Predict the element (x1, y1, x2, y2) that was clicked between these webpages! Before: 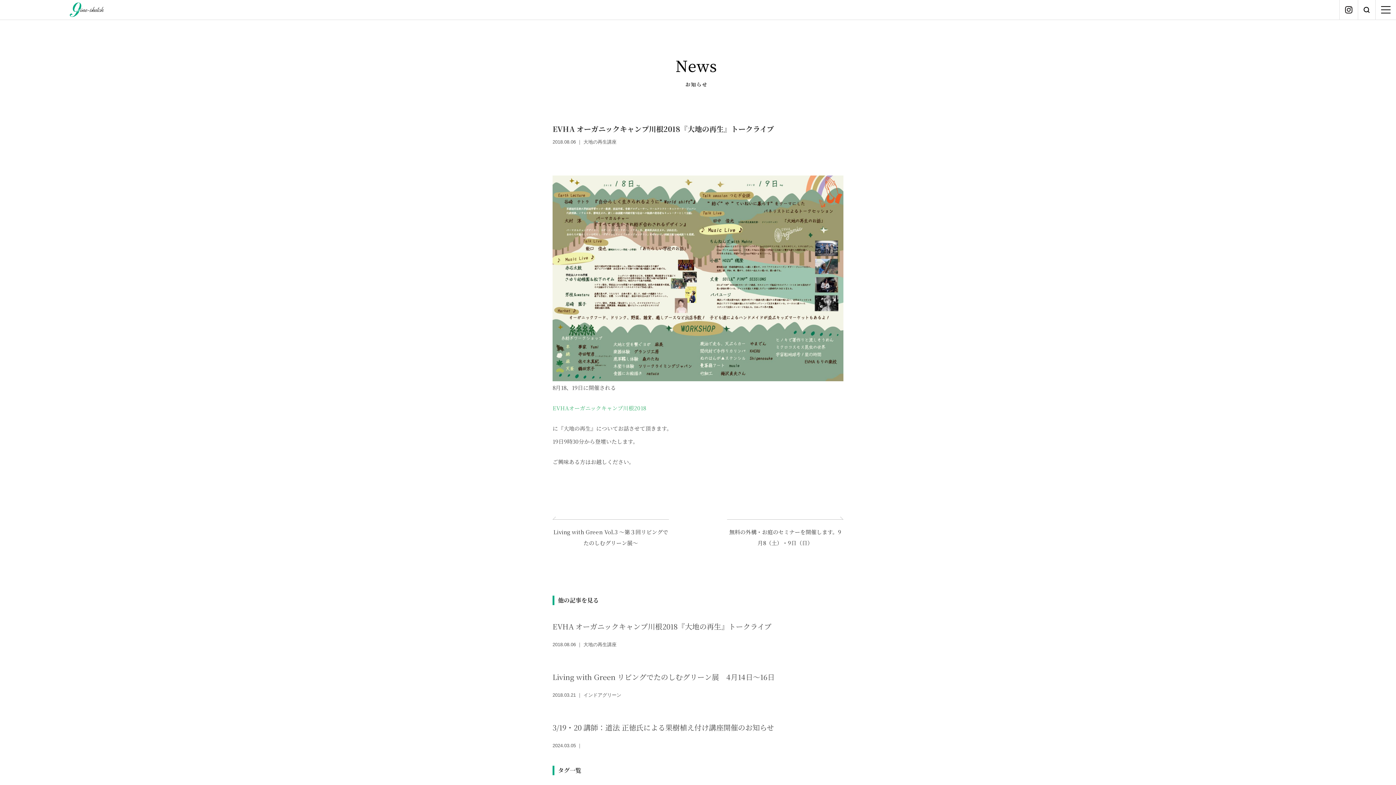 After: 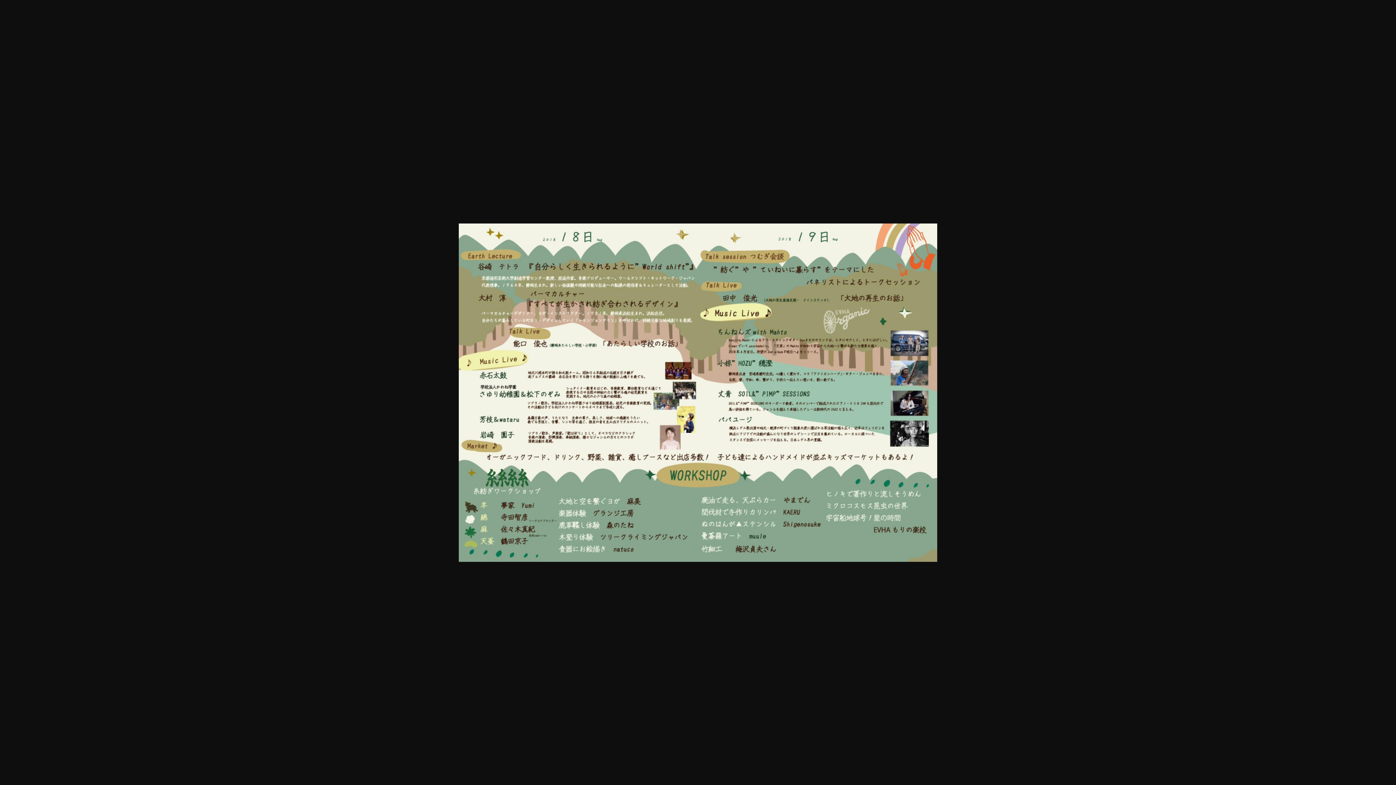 Action: bbox: (552, 175, 843, 381)